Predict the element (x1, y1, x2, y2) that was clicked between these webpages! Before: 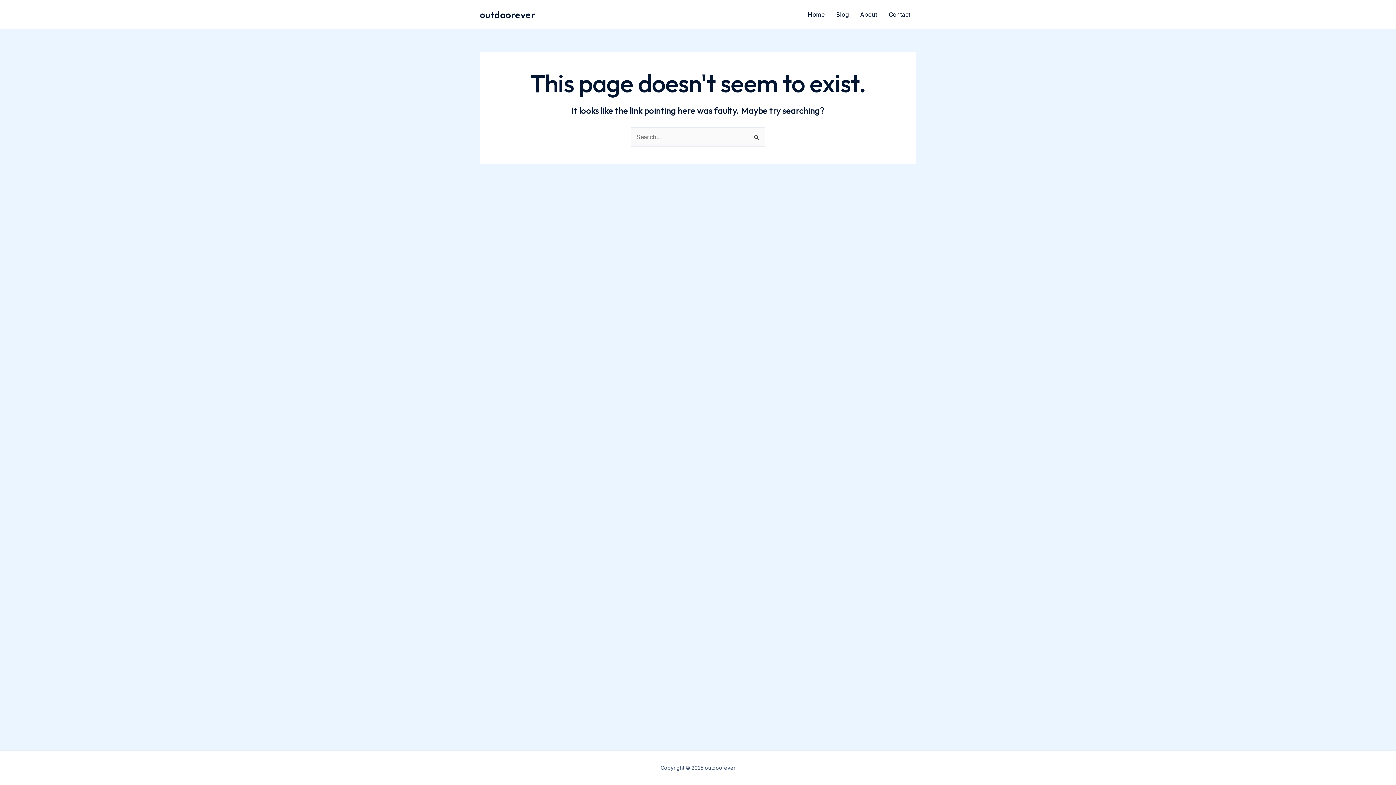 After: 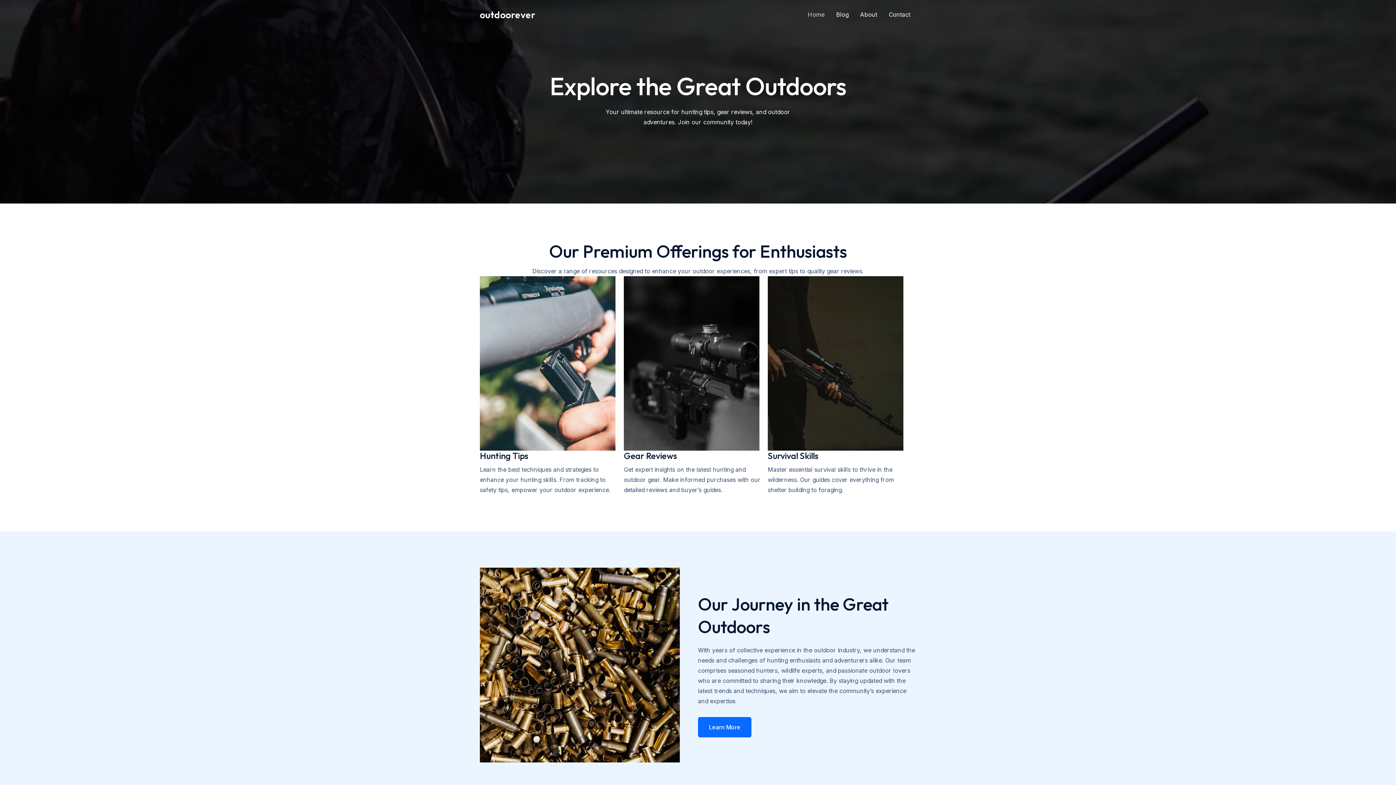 Action: bbox: (802, 0, 830, 29) label: Home